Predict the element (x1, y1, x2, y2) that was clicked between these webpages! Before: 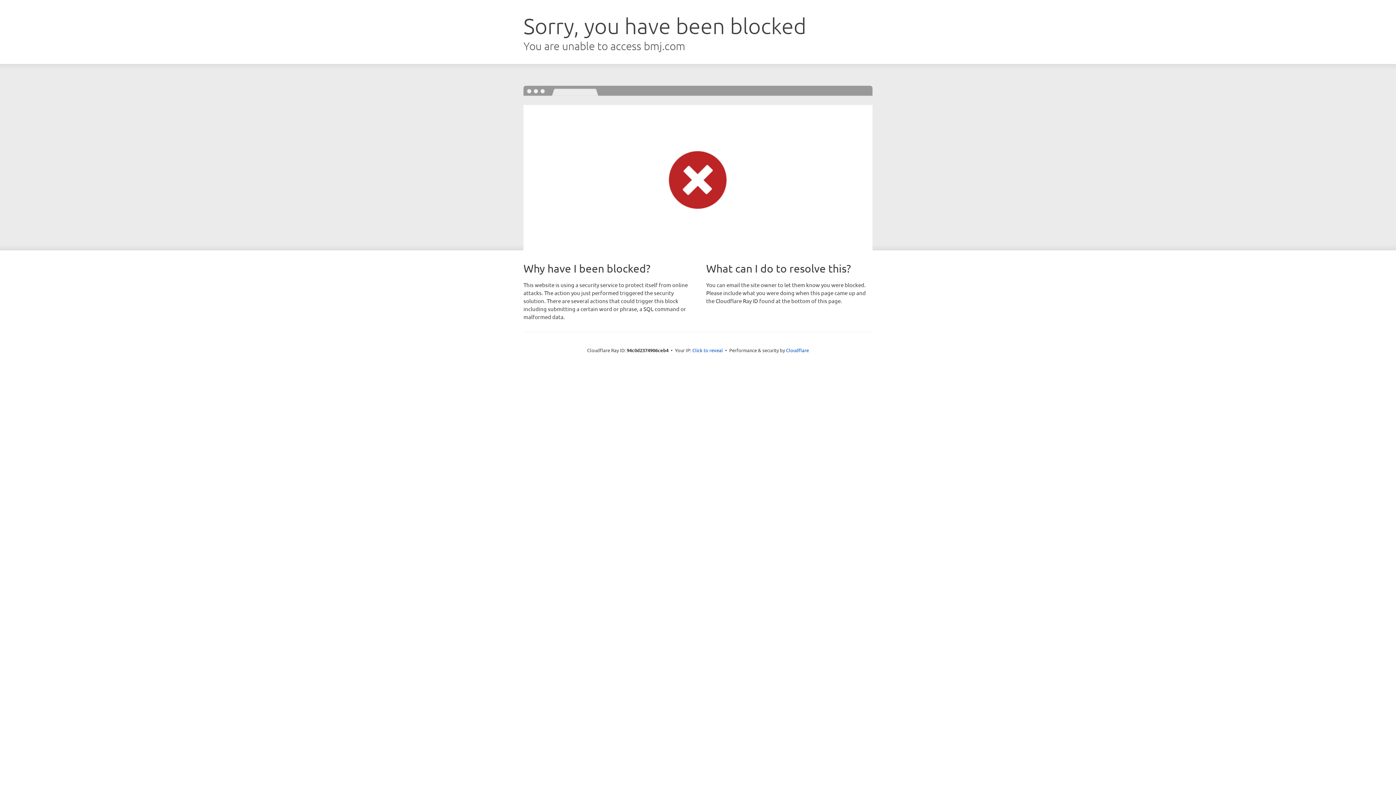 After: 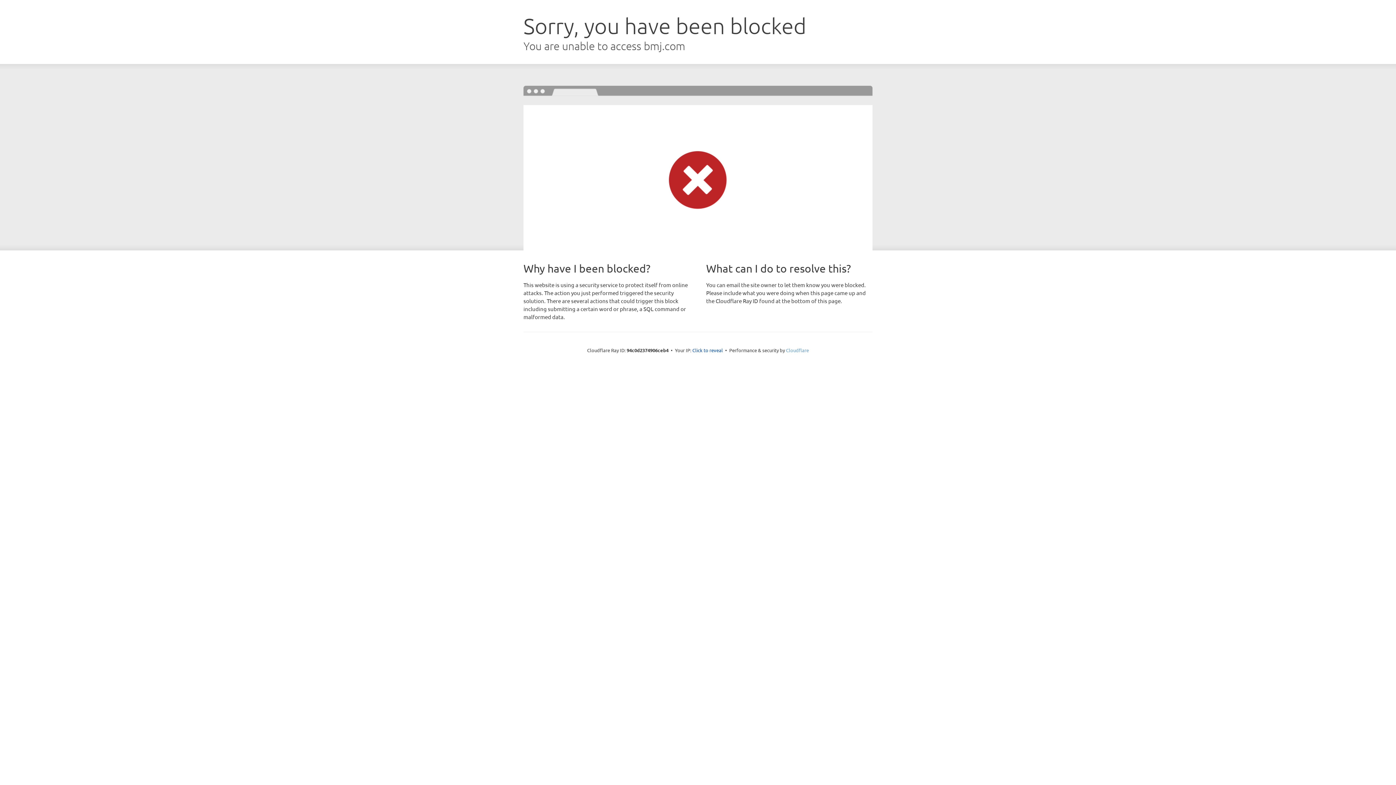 Action: bbox: (786, 347, 809, 353) label: Cloudflare